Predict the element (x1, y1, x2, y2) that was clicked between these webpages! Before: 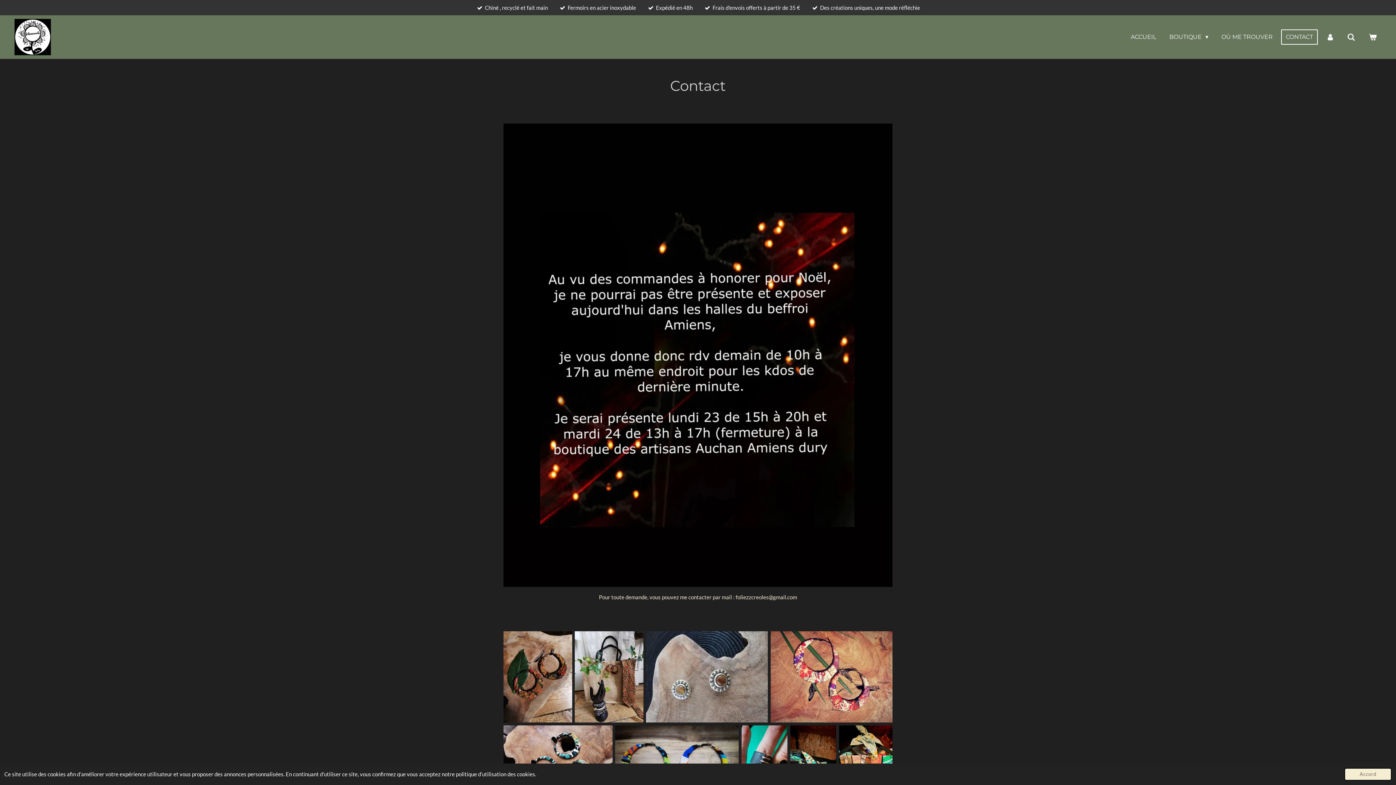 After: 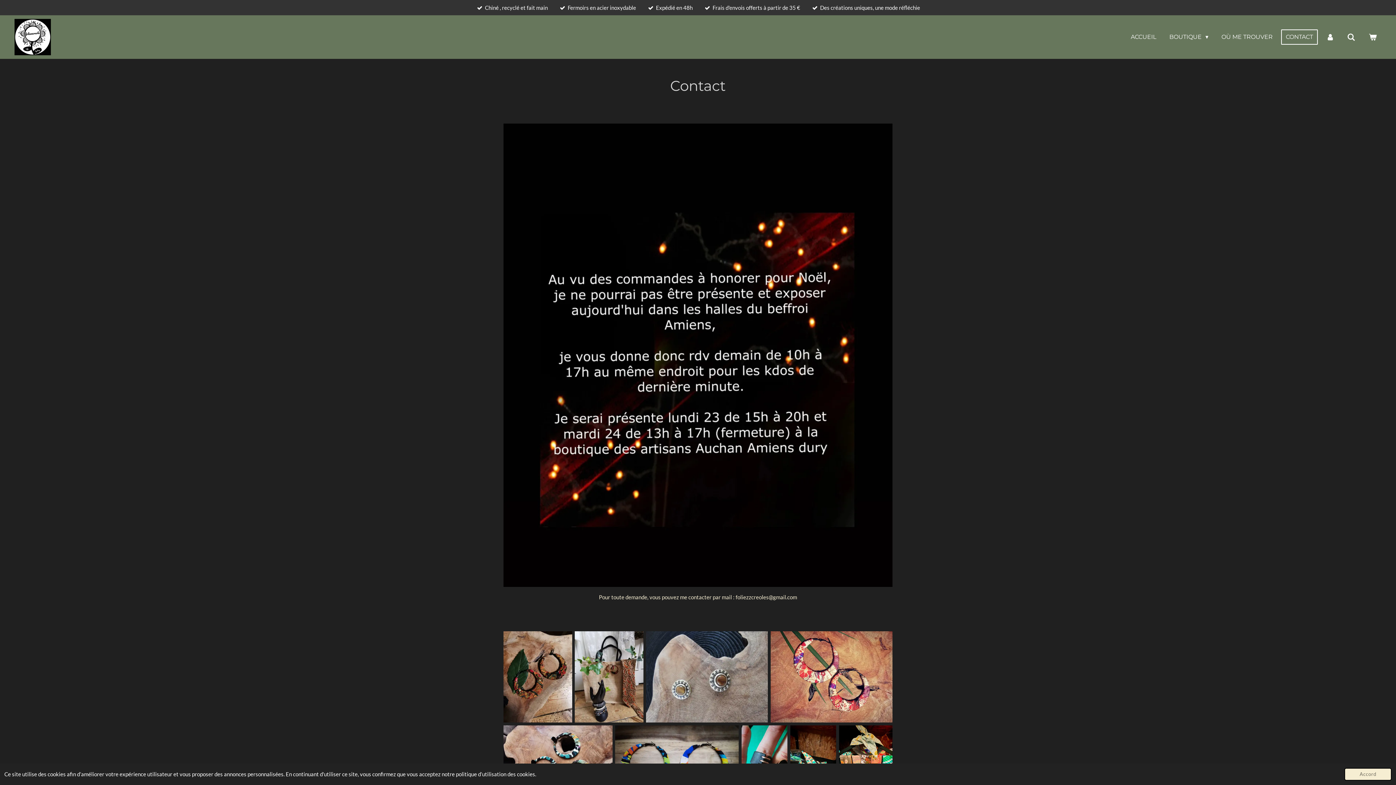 Action: label: CONTACT bbox: (1281, 29, 1318, 44)